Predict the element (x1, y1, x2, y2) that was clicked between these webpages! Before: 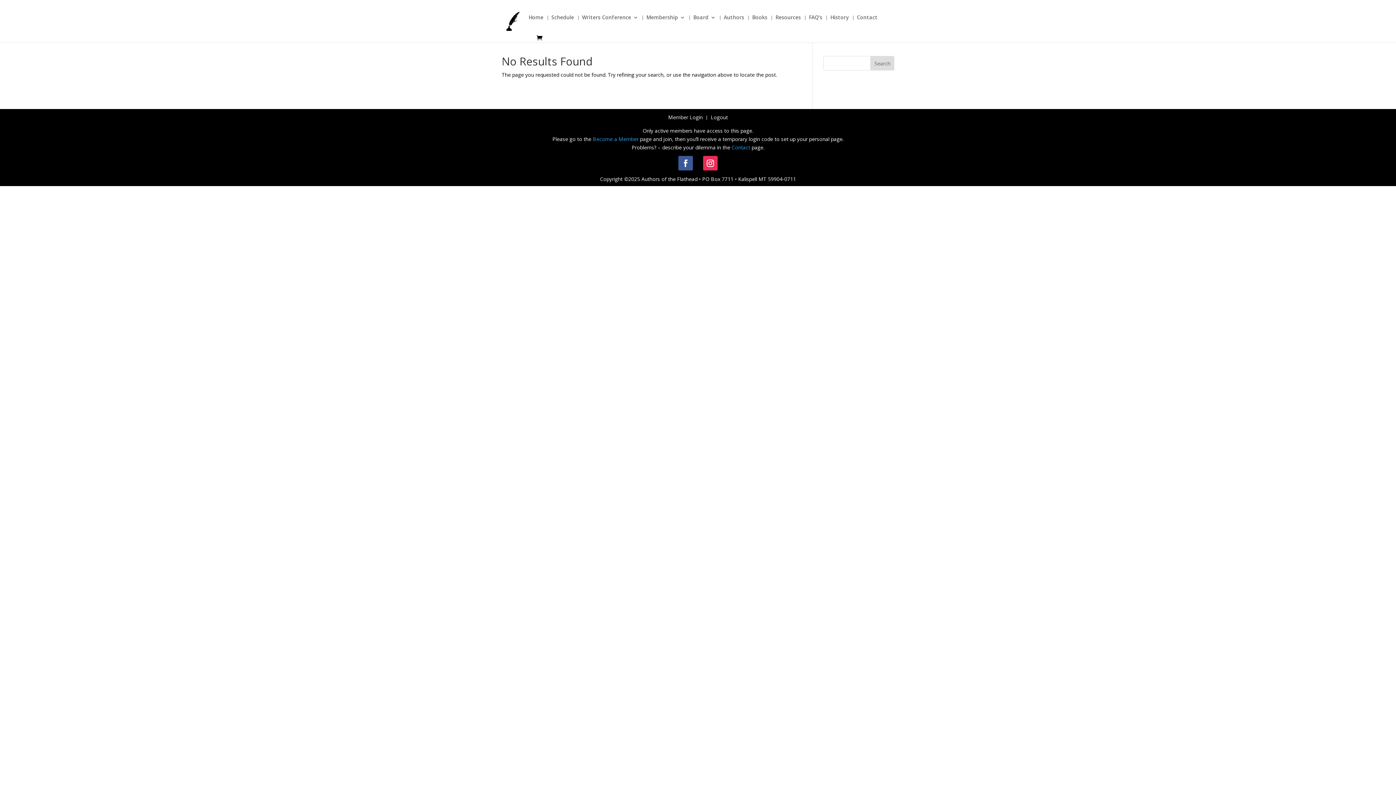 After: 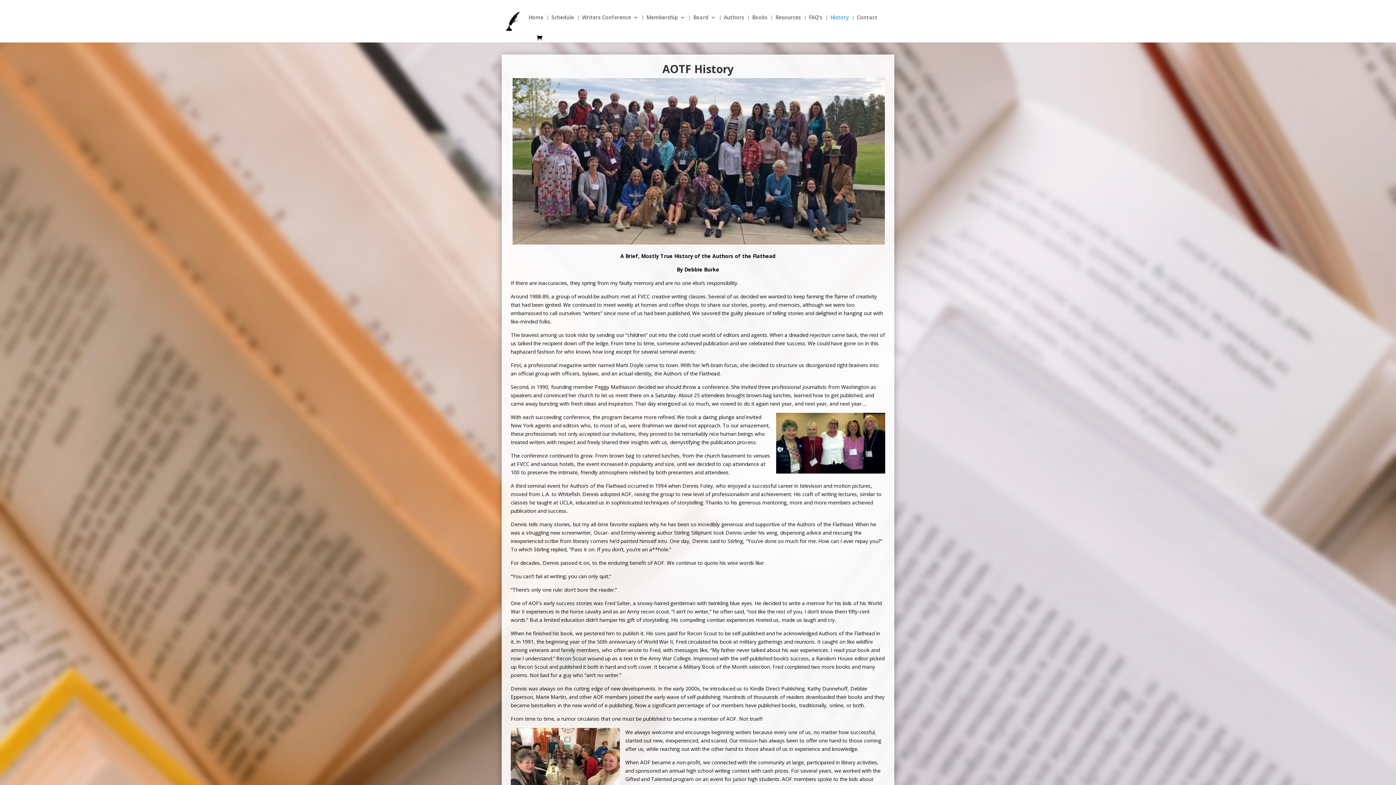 Action: label: History bbox: (830, 14, 849, 34)